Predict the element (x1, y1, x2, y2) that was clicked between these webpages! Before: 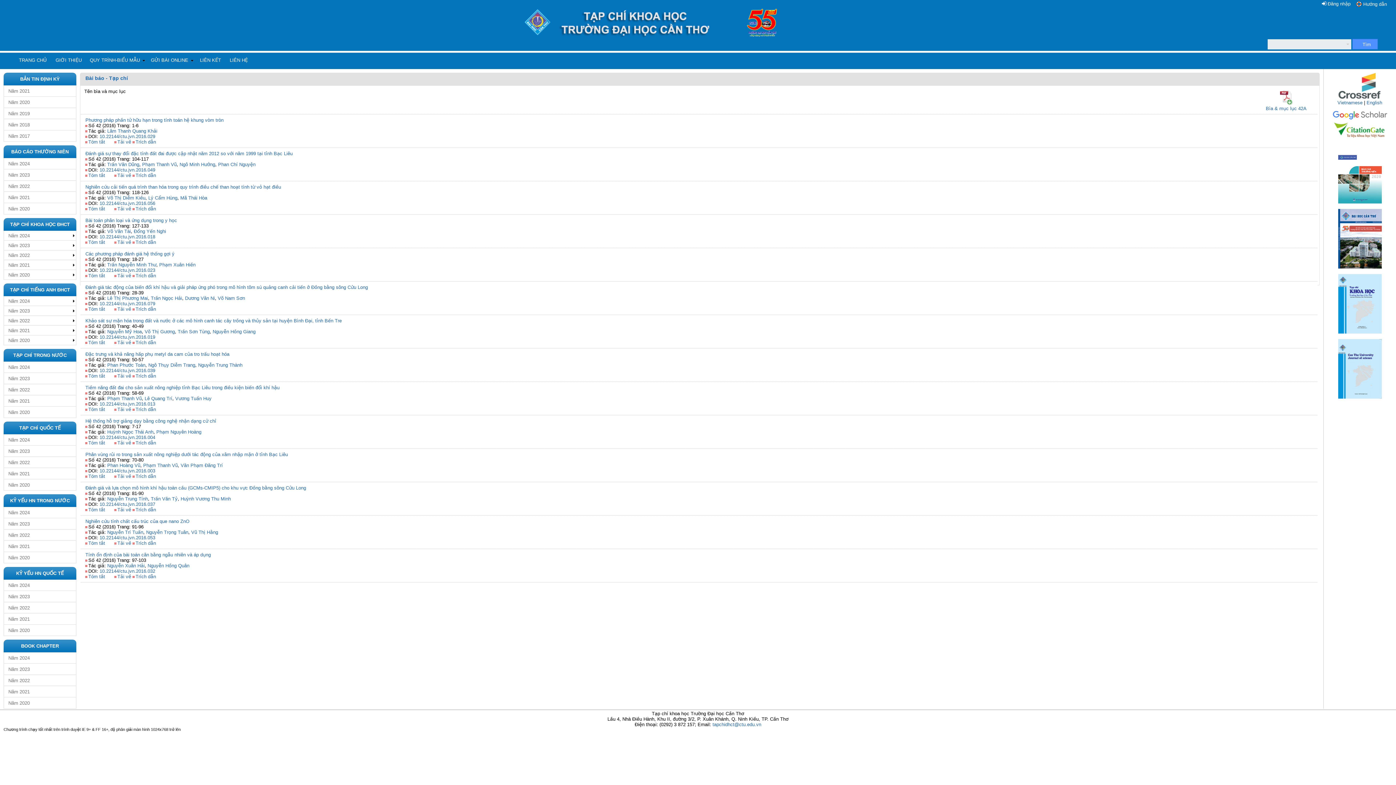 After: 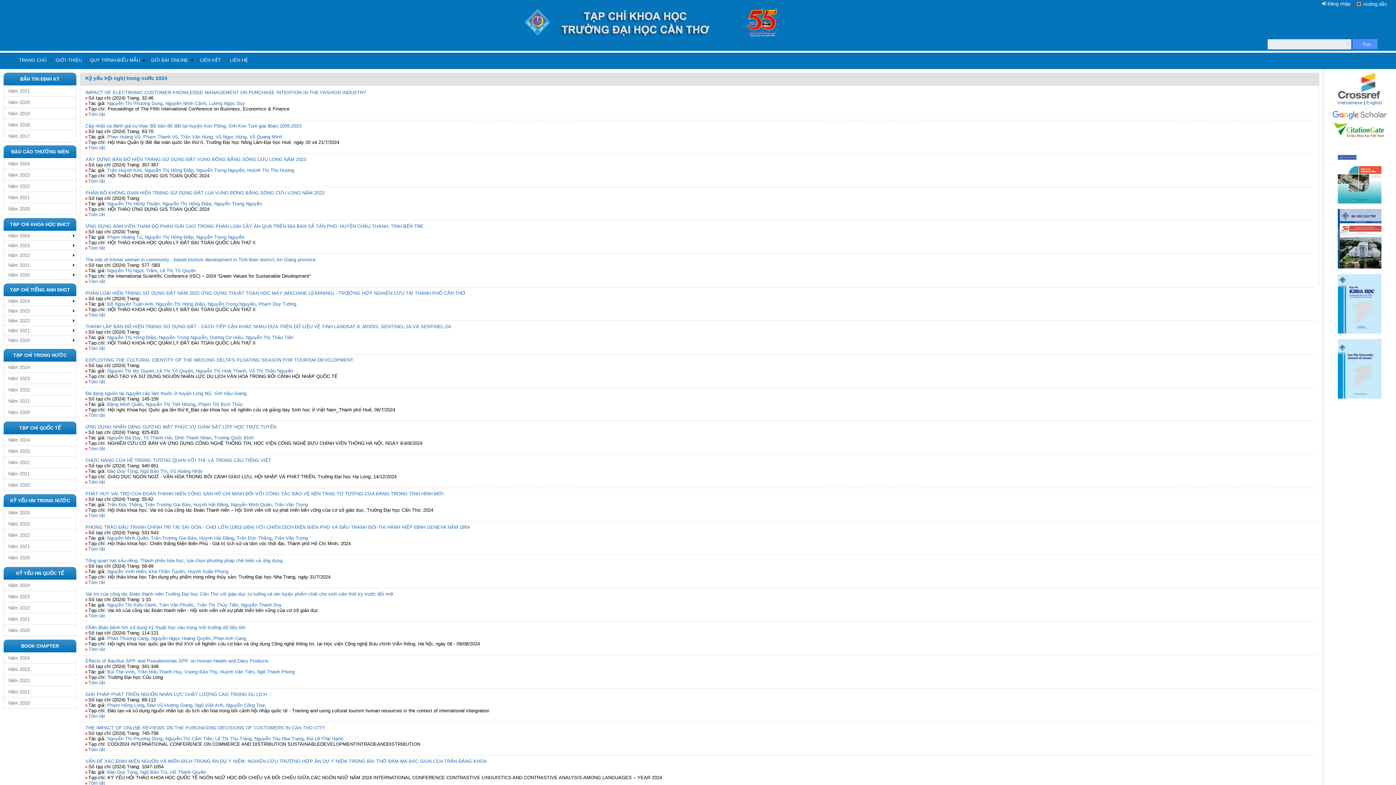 Action: label: Năm 2024 bbox: (7, 509, 72, 516)